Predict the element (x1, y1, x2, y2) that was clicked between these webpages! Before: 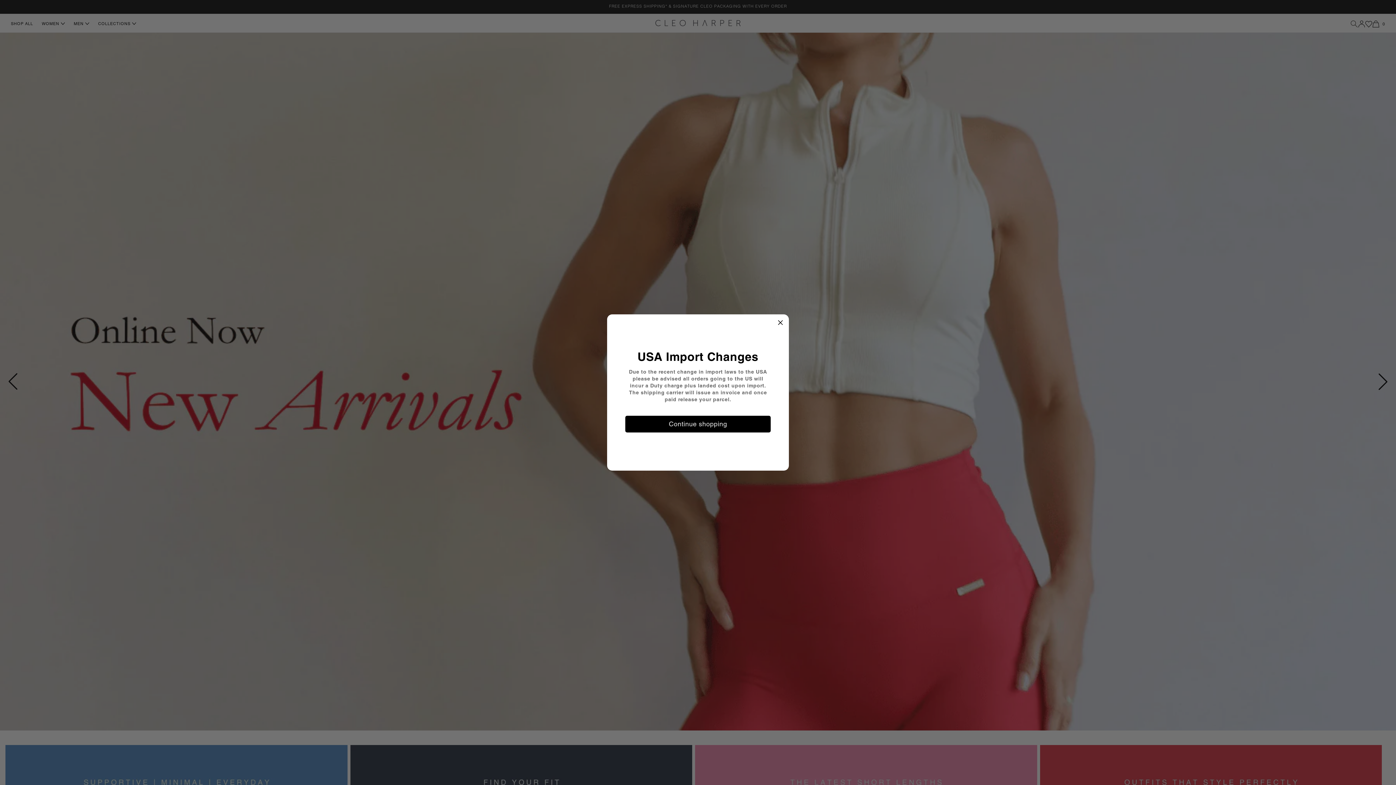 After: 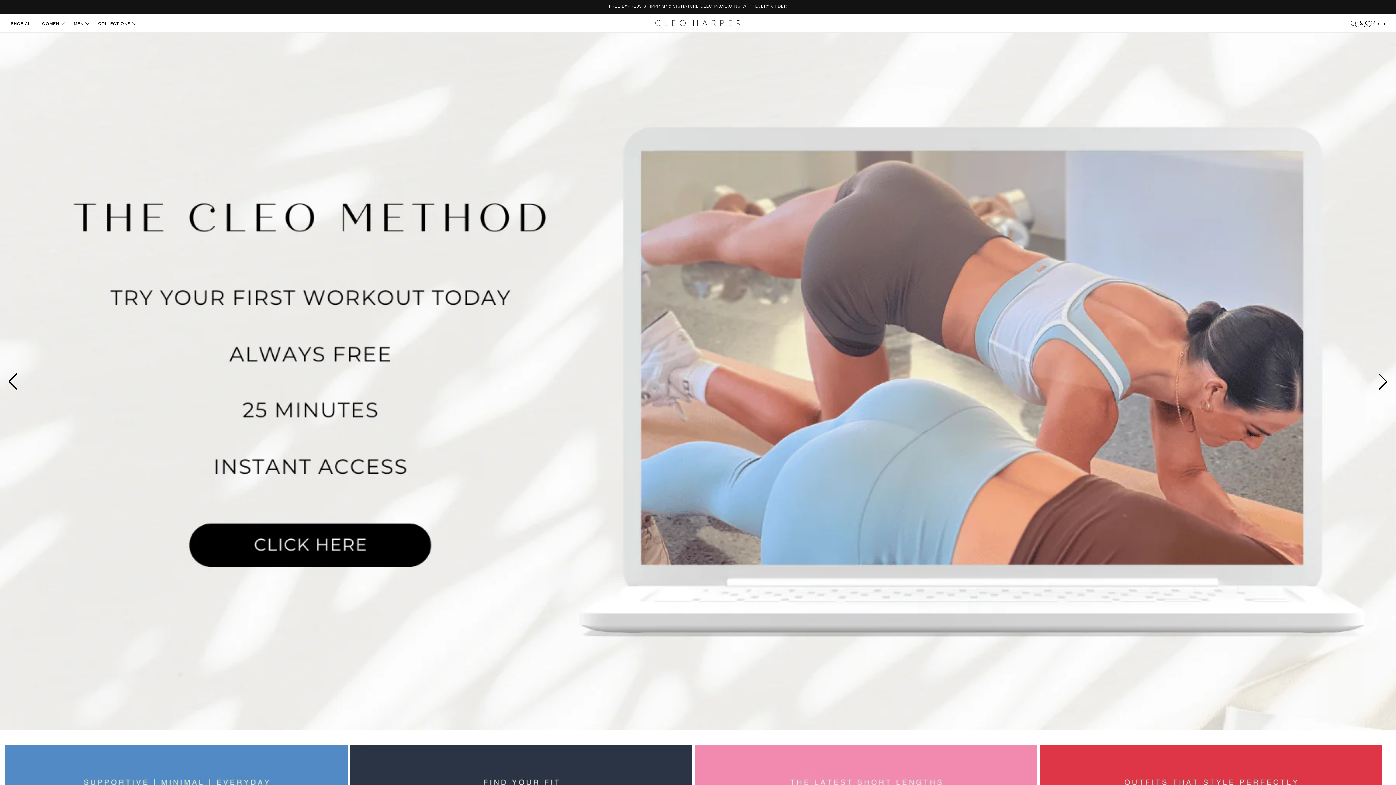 Action: bbox: (777, 317, 783, 328)